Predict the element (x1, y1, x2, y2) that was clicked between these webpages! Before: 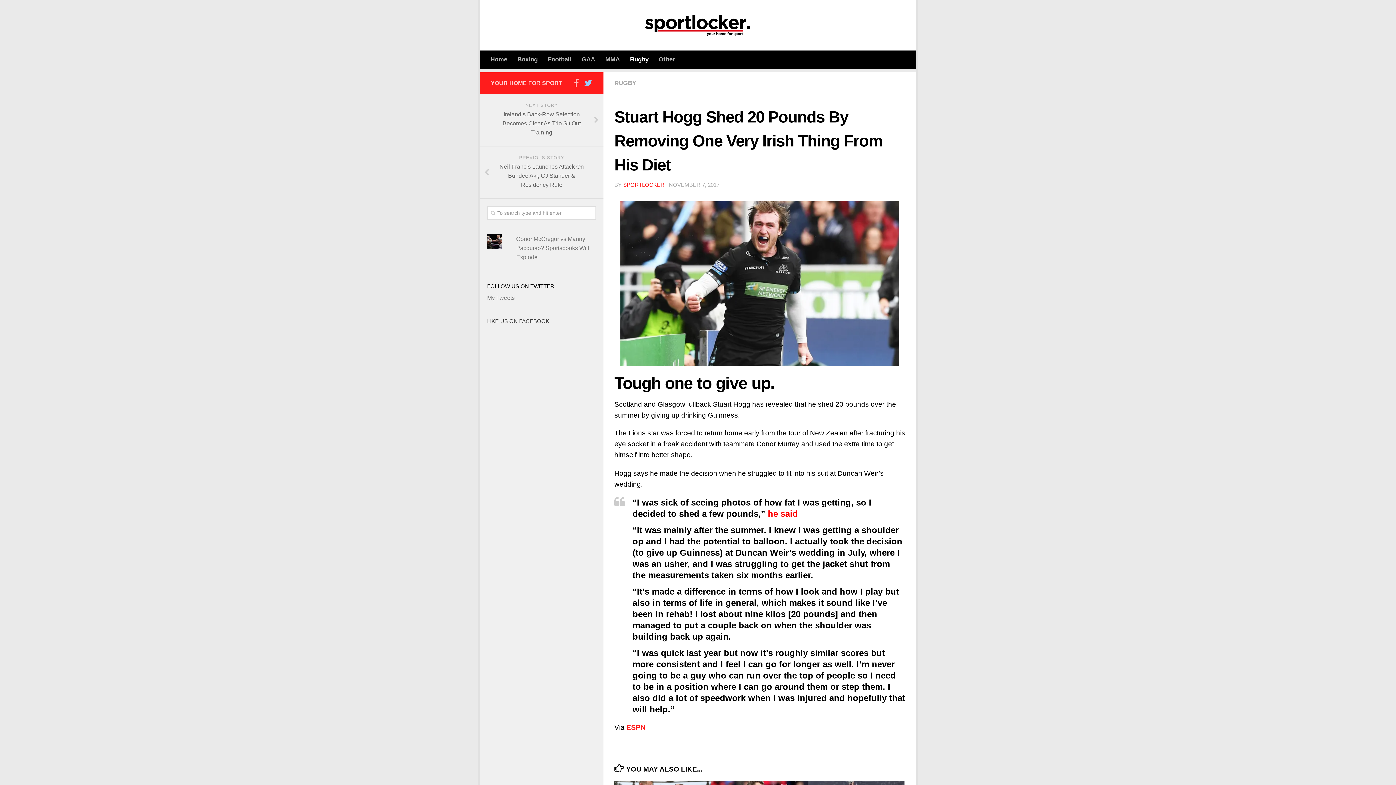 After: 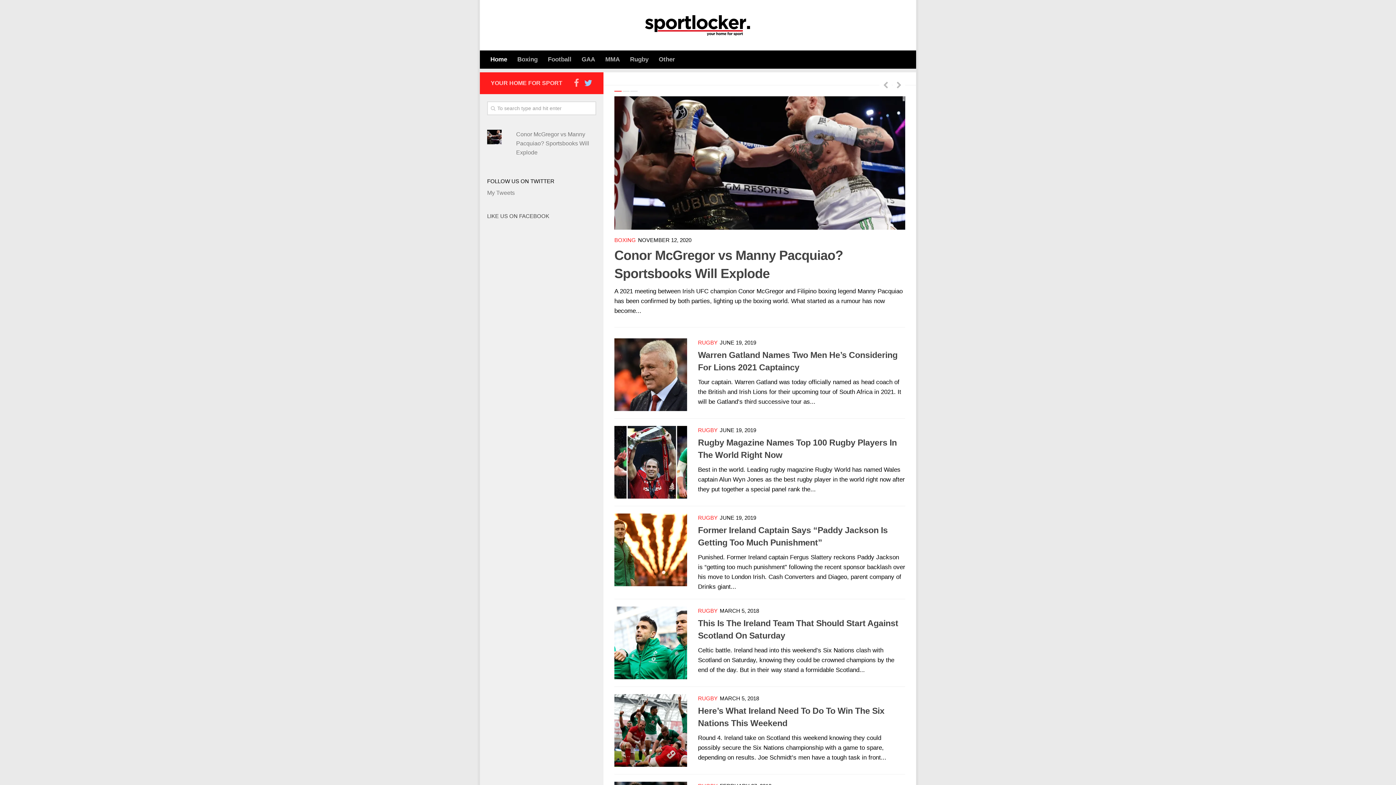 Action: bbox: (485, 50, 512, 68) label: Home